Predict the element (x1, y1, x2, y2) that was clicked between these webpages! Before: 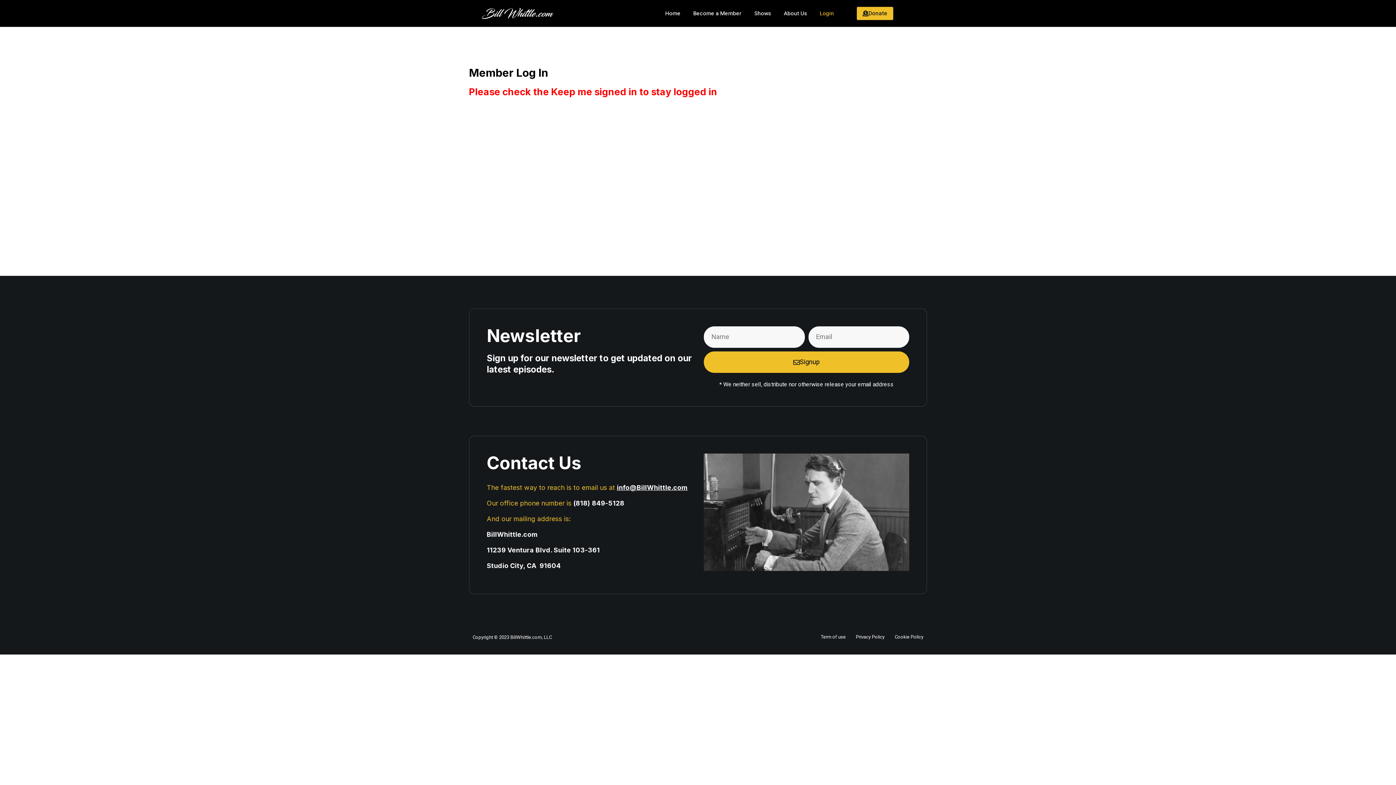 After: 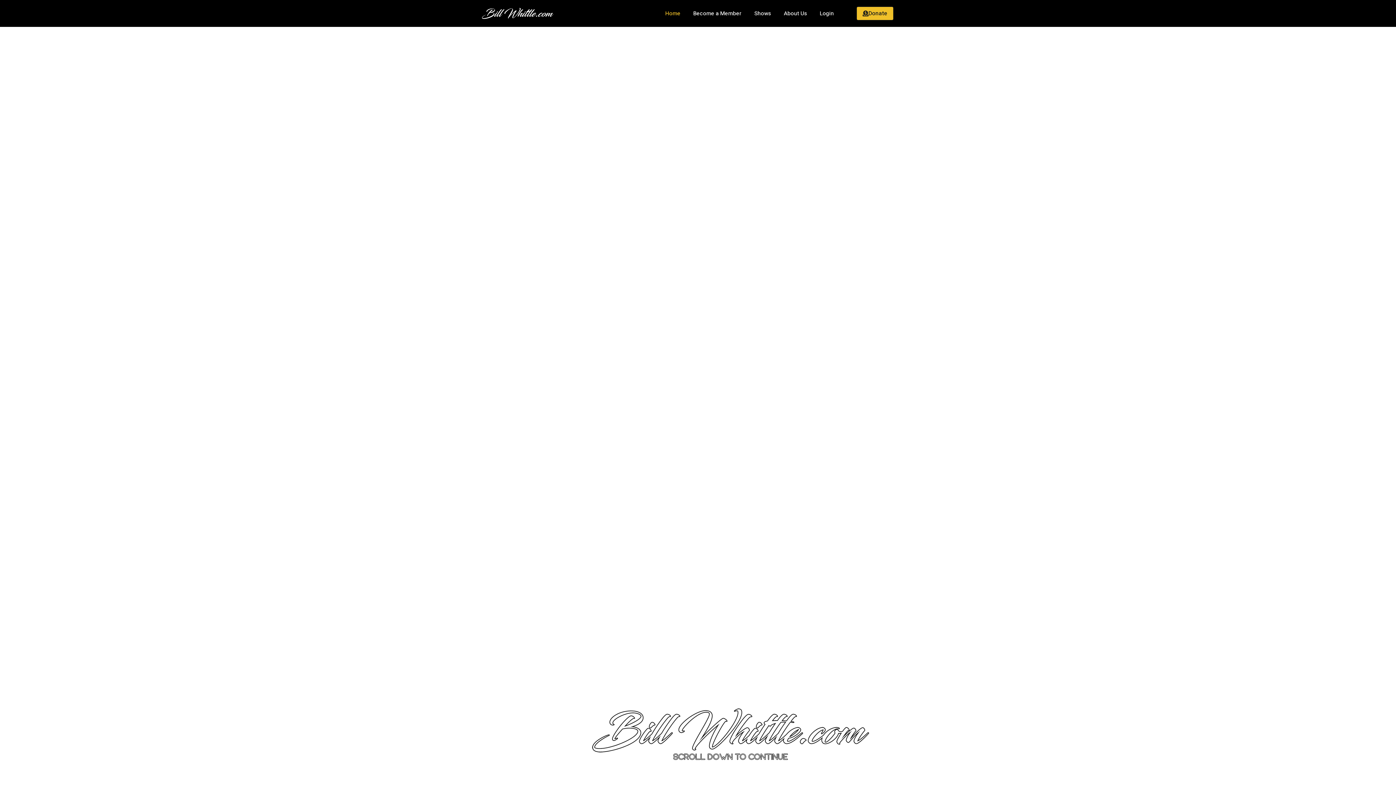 Action: bbox: (469, 6, 554, 20)